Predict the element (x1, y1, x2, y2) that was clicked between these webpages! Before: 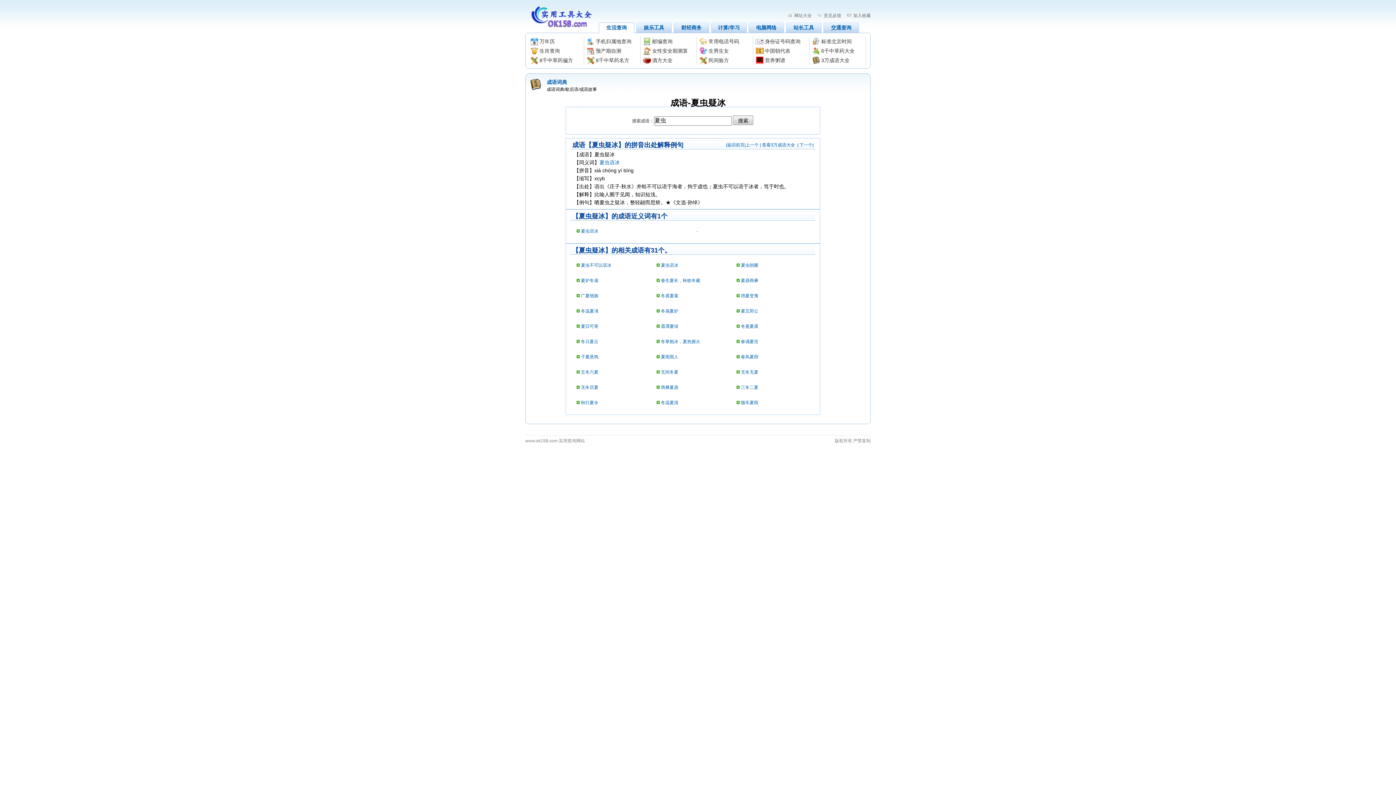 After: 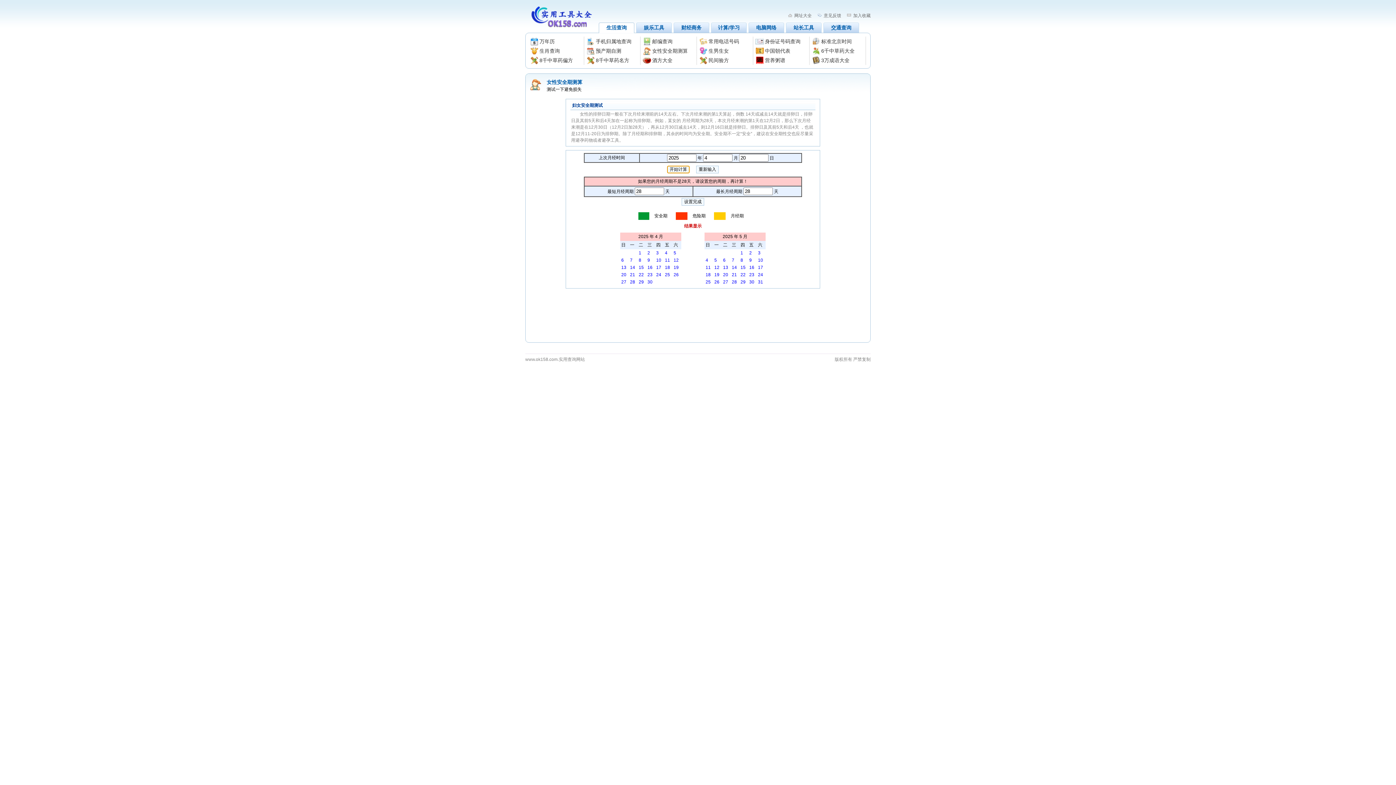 Action: label: 女性安全期测算 bbox: (642, 46, 696, 55)